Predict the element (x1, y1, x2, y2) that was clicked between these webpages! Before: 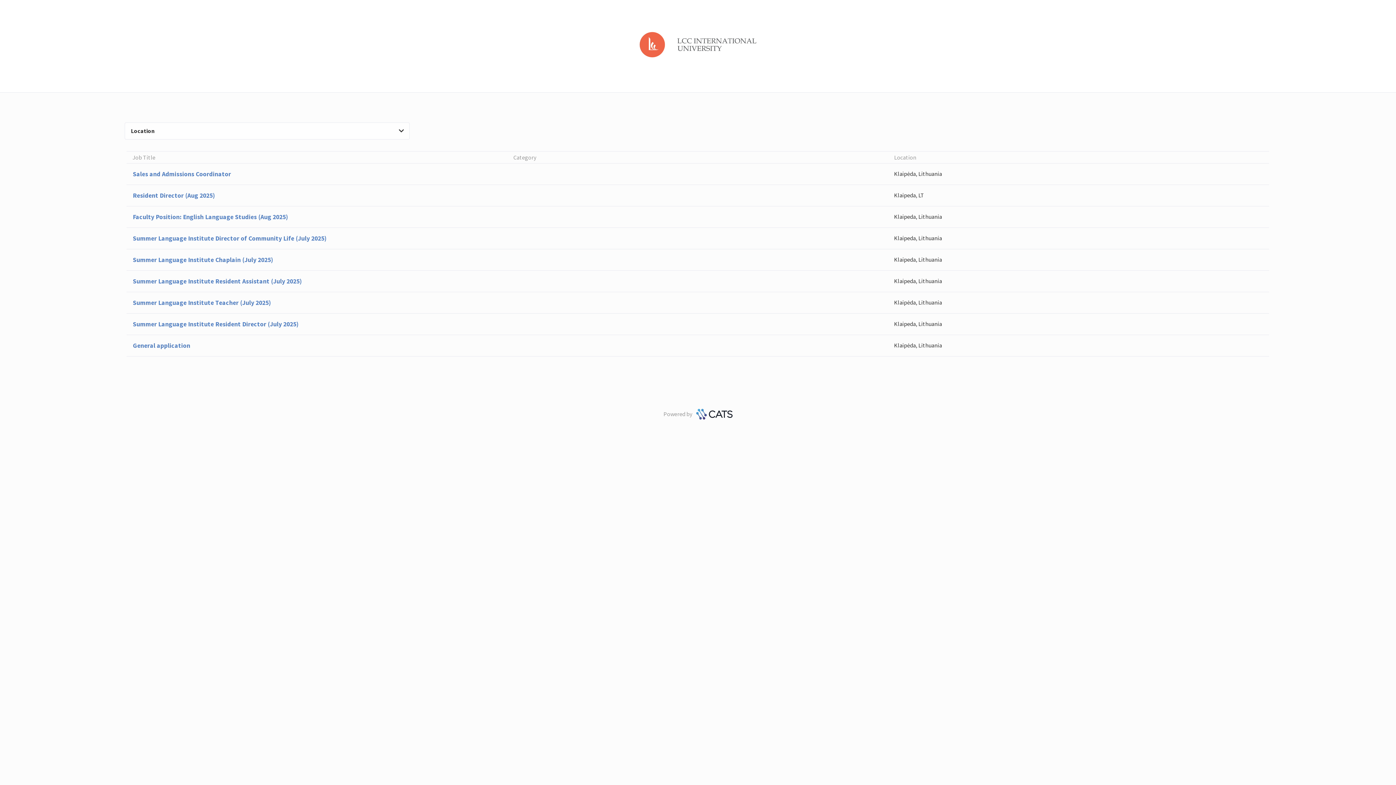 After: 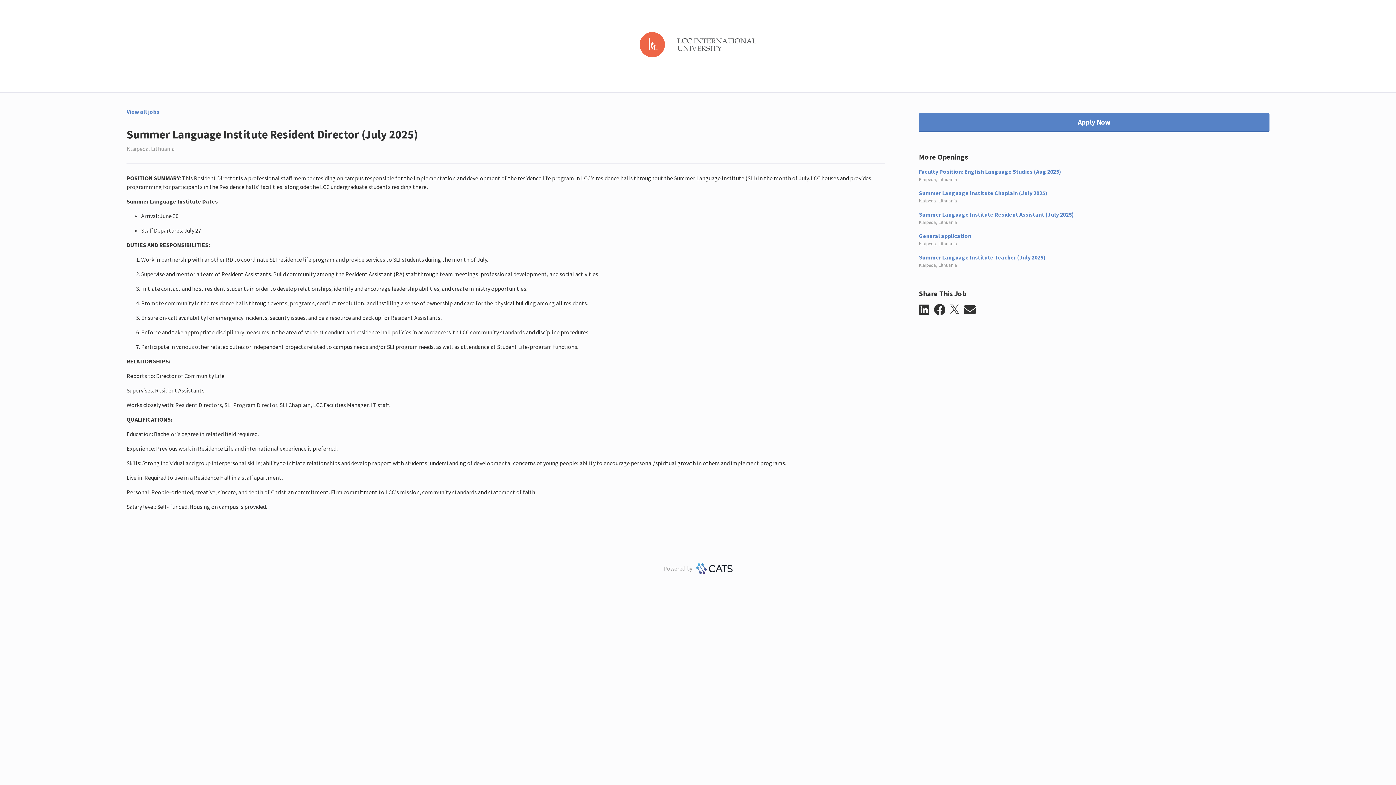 Action: bbox: (126, 313, 1269, 334) label: Summer Language Institute Resident Director (July 2025)
Klaipeda, Lithuania